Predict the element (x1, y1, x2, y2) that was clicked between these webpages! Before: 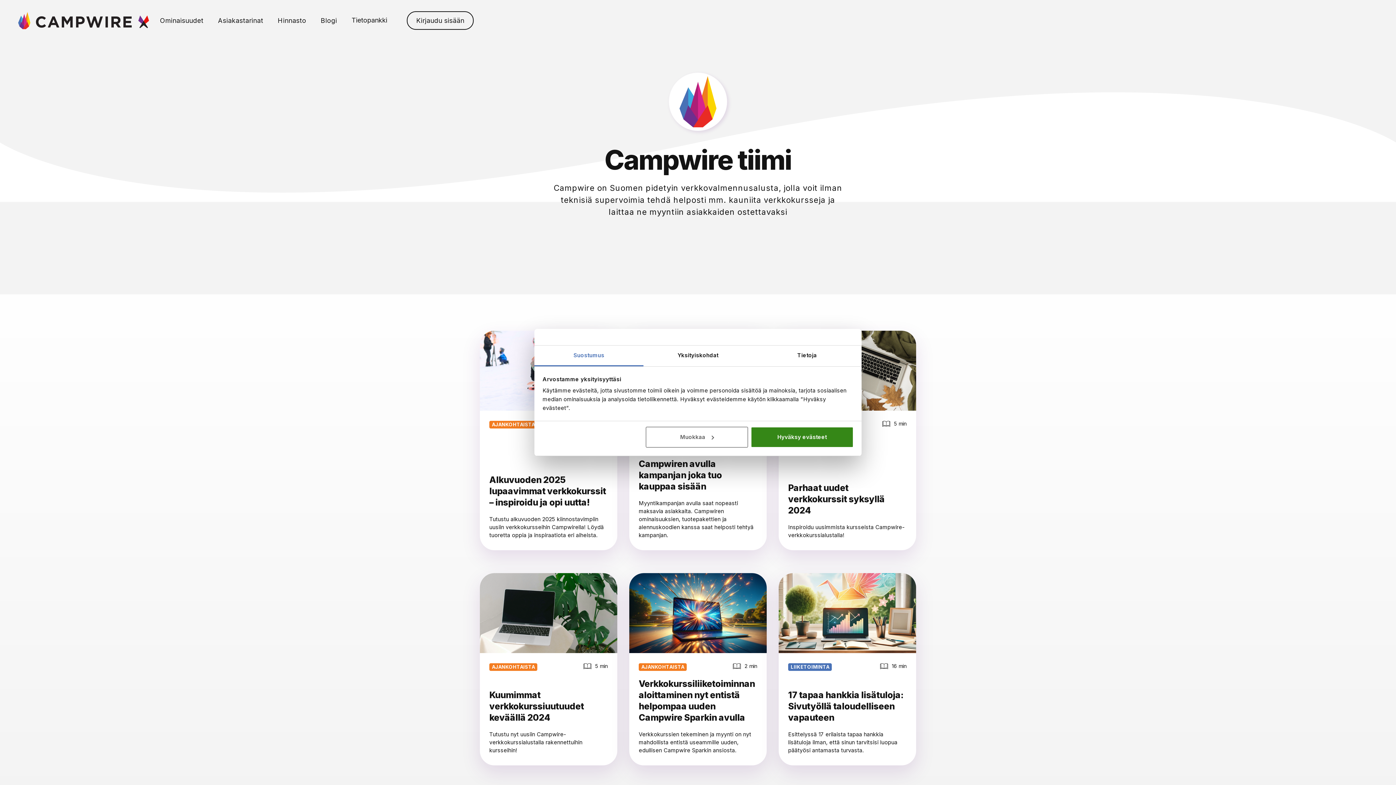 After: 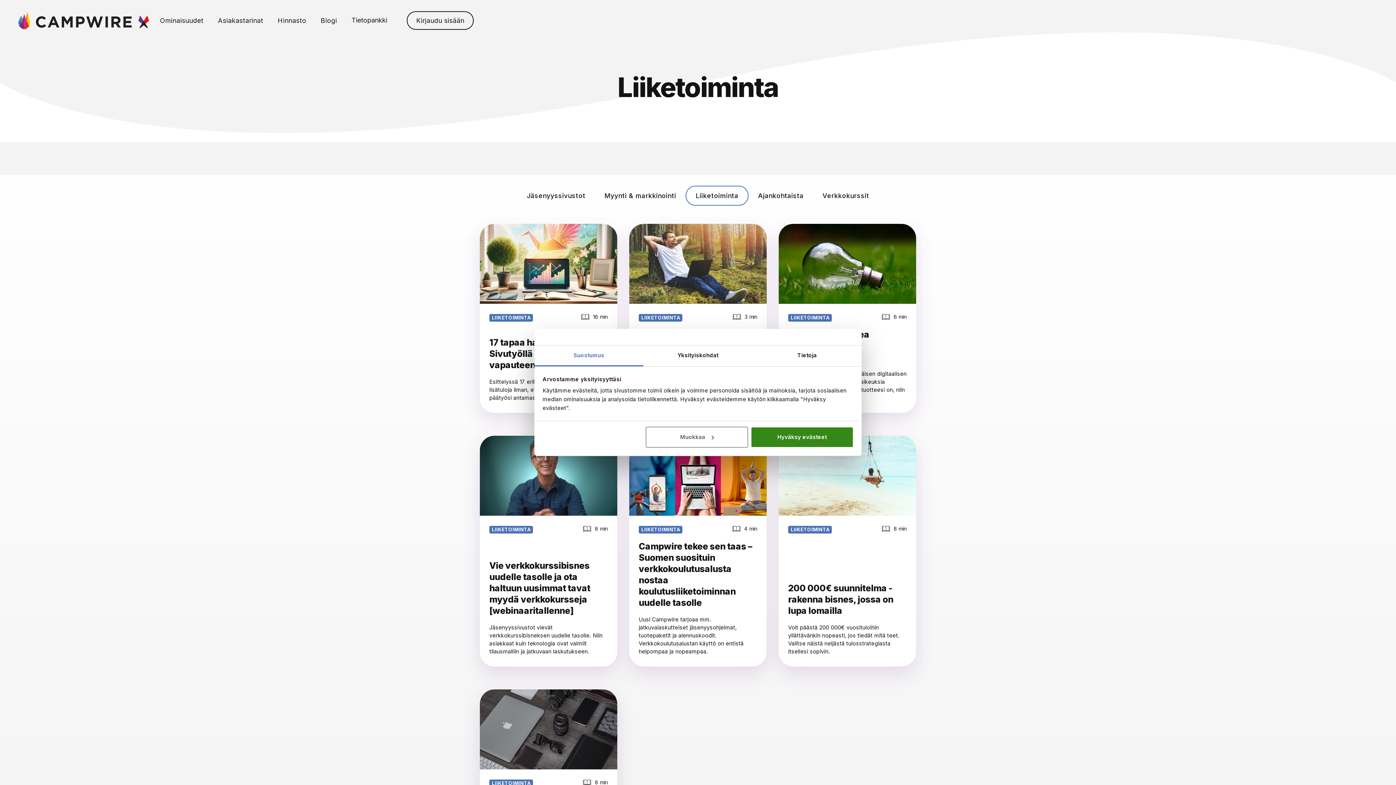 Action: label: LIIKETOIMINTA bbox: (788, 663, 832, 671)